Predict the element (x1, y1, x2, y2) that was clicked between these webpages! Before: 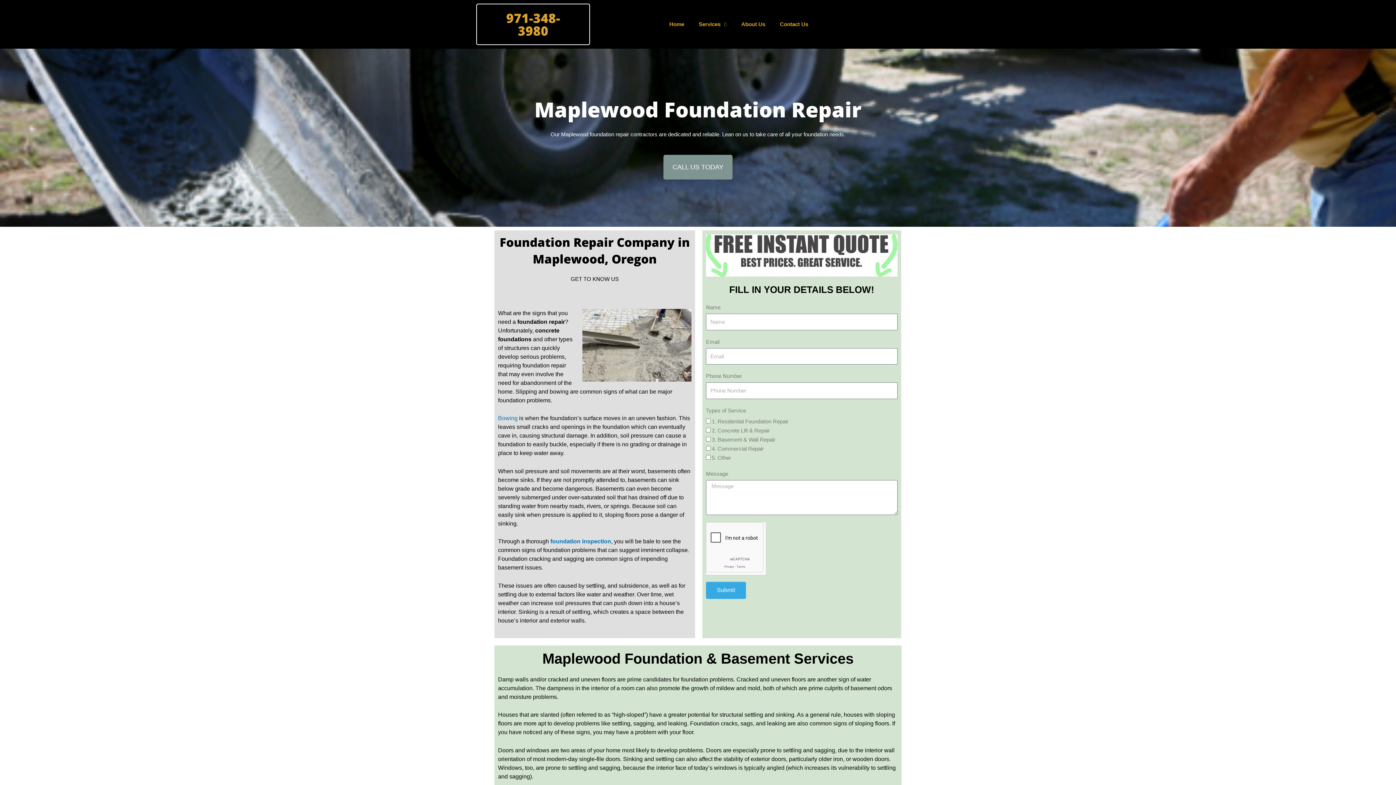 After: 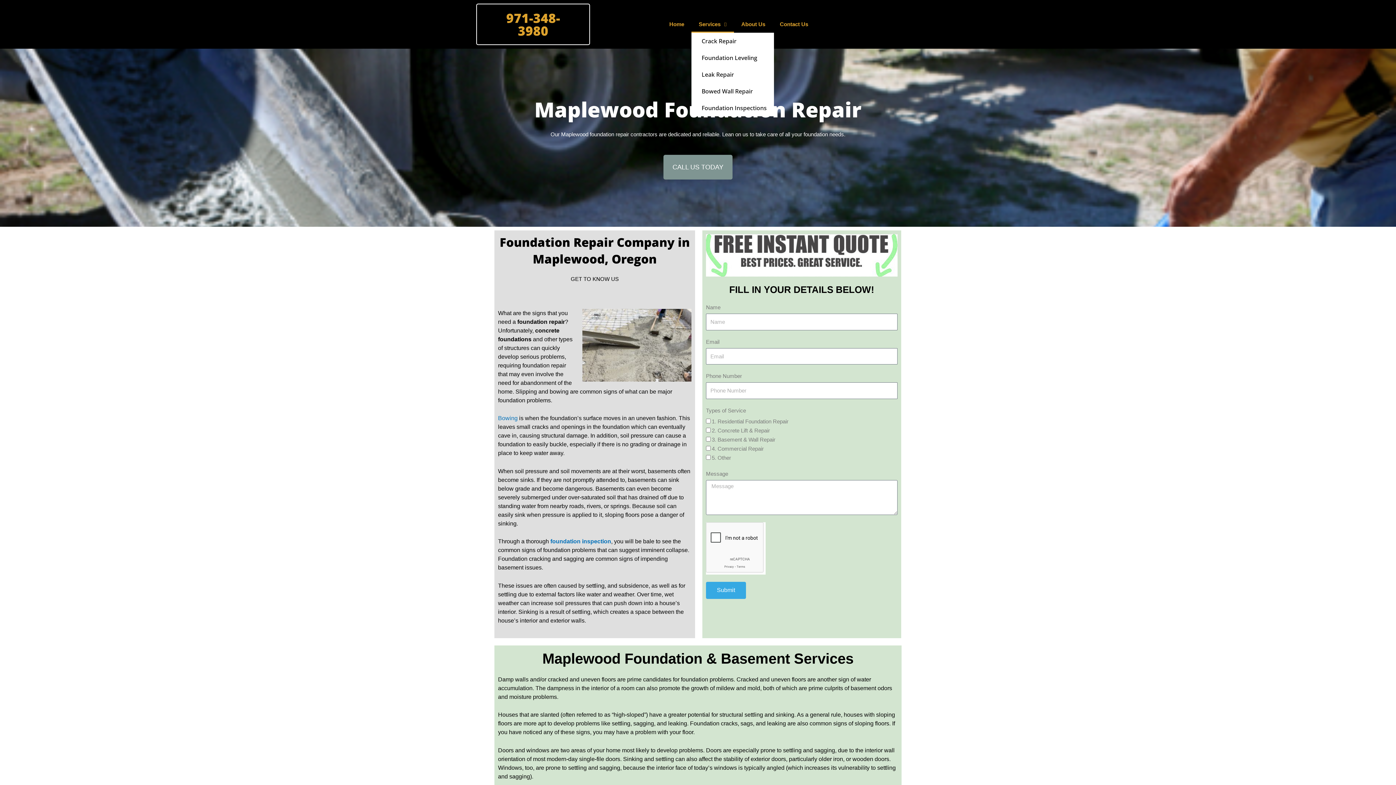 Action: label: Services bbox: (691, 16, 734, 32)